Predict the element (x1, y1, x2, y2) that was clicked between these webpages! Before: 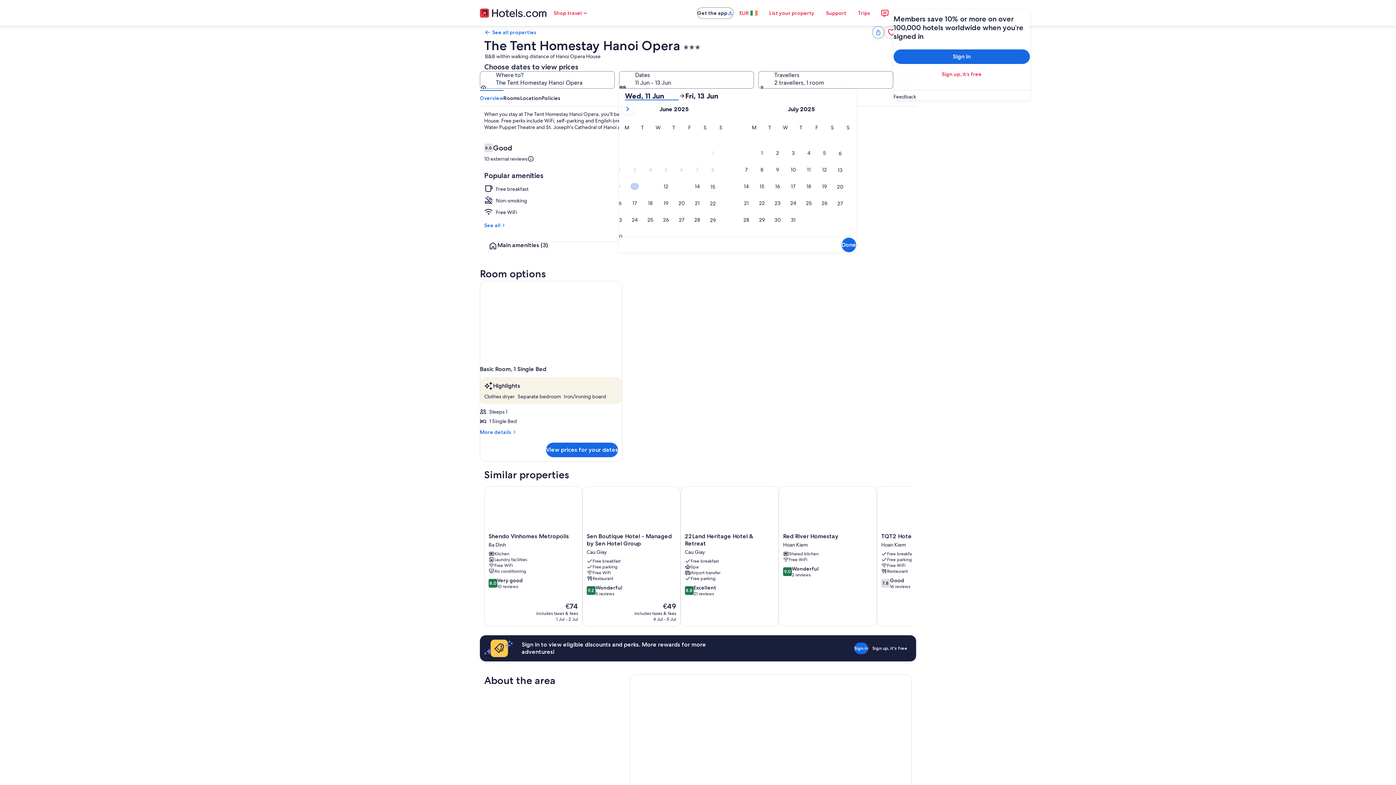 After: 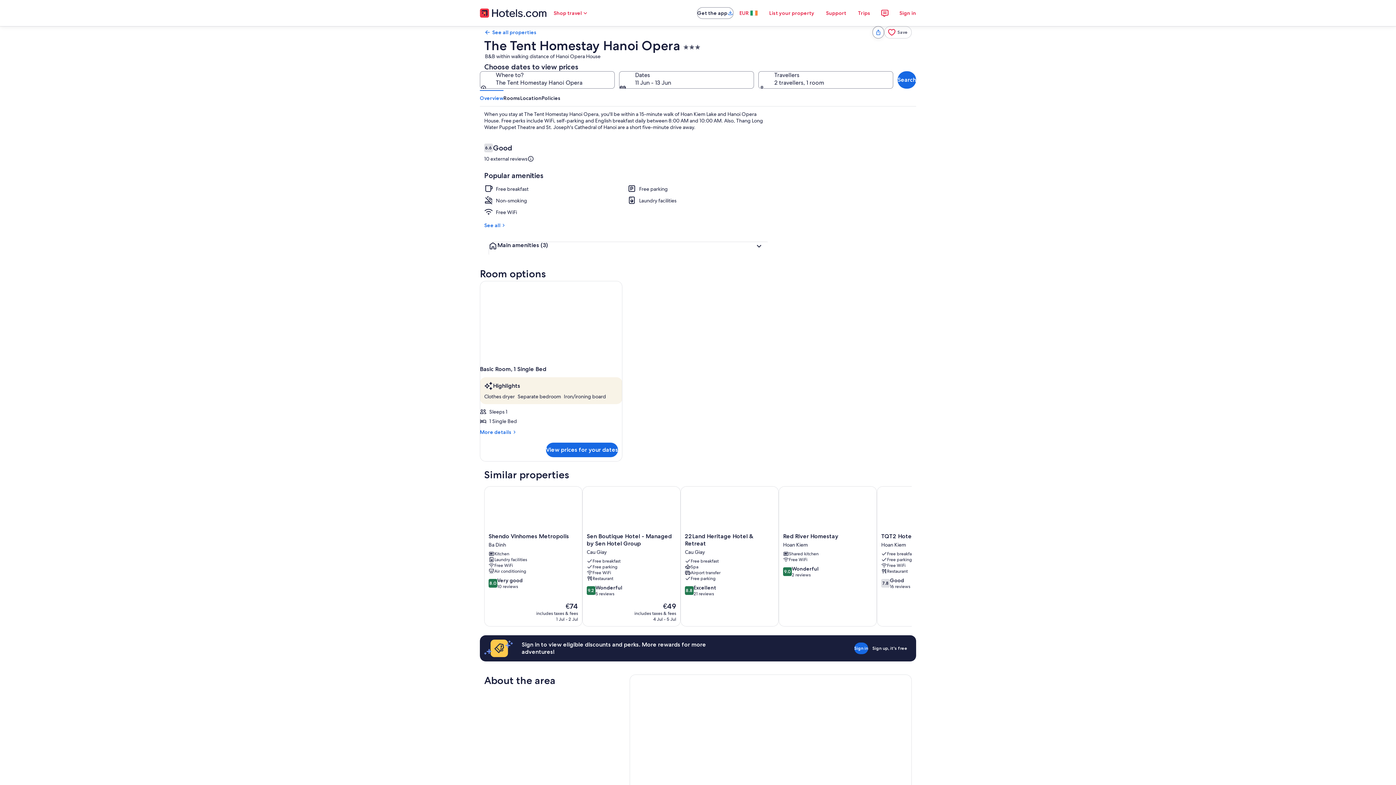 Action: bbox: (484, 486, 582, 626) label: Shendo Vinhomes Metropolis